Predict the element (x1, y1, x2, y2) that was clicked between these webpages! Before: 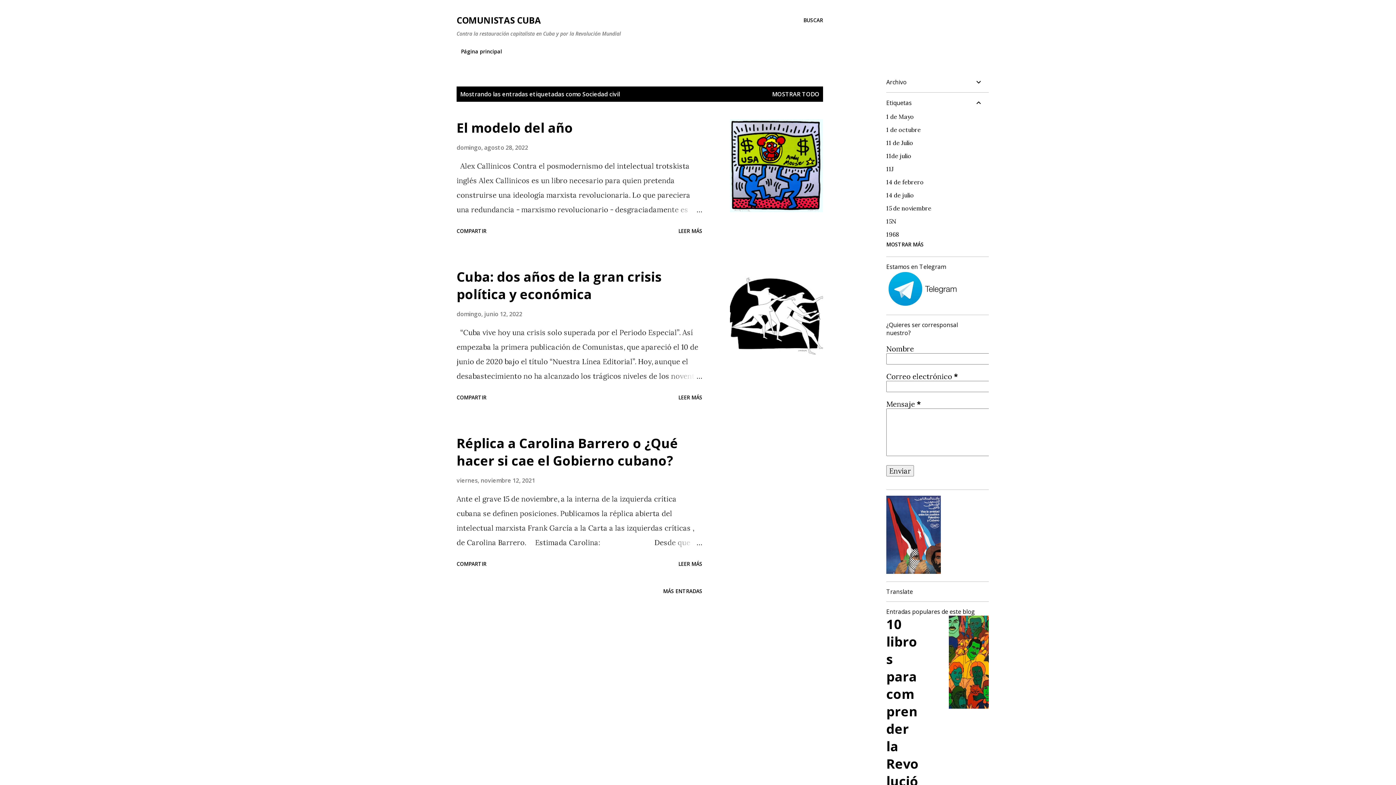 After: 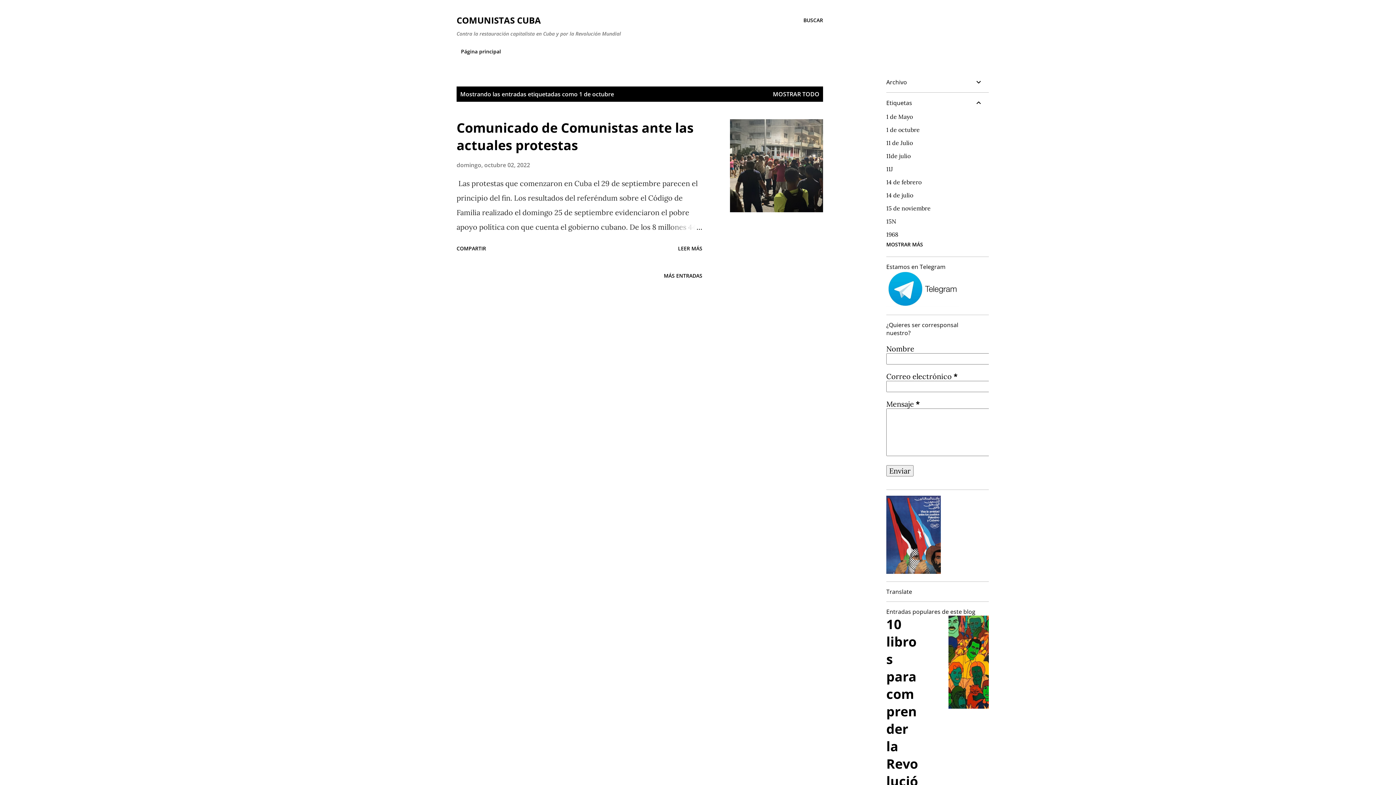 Action: label: 1 de octubre bbox: (886, 126, 983, 133)